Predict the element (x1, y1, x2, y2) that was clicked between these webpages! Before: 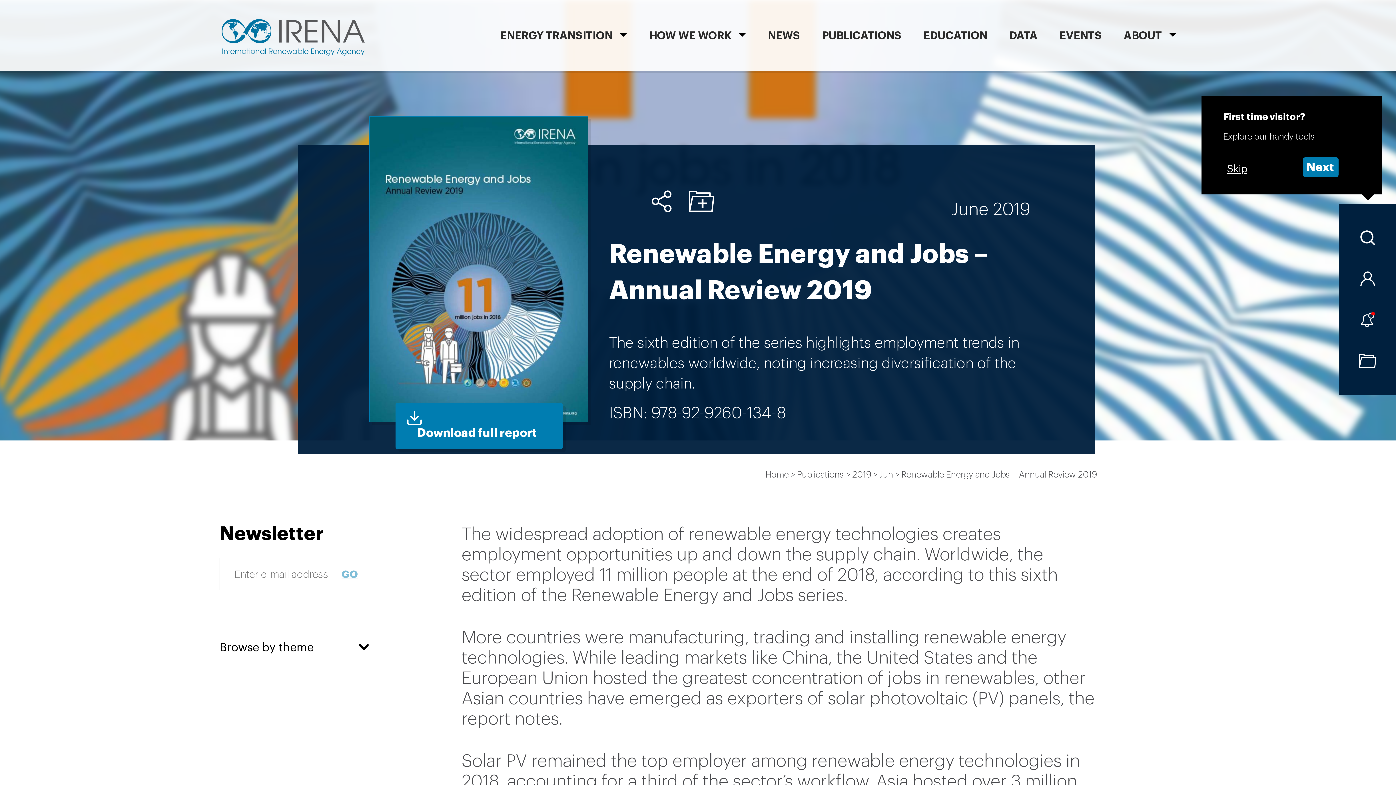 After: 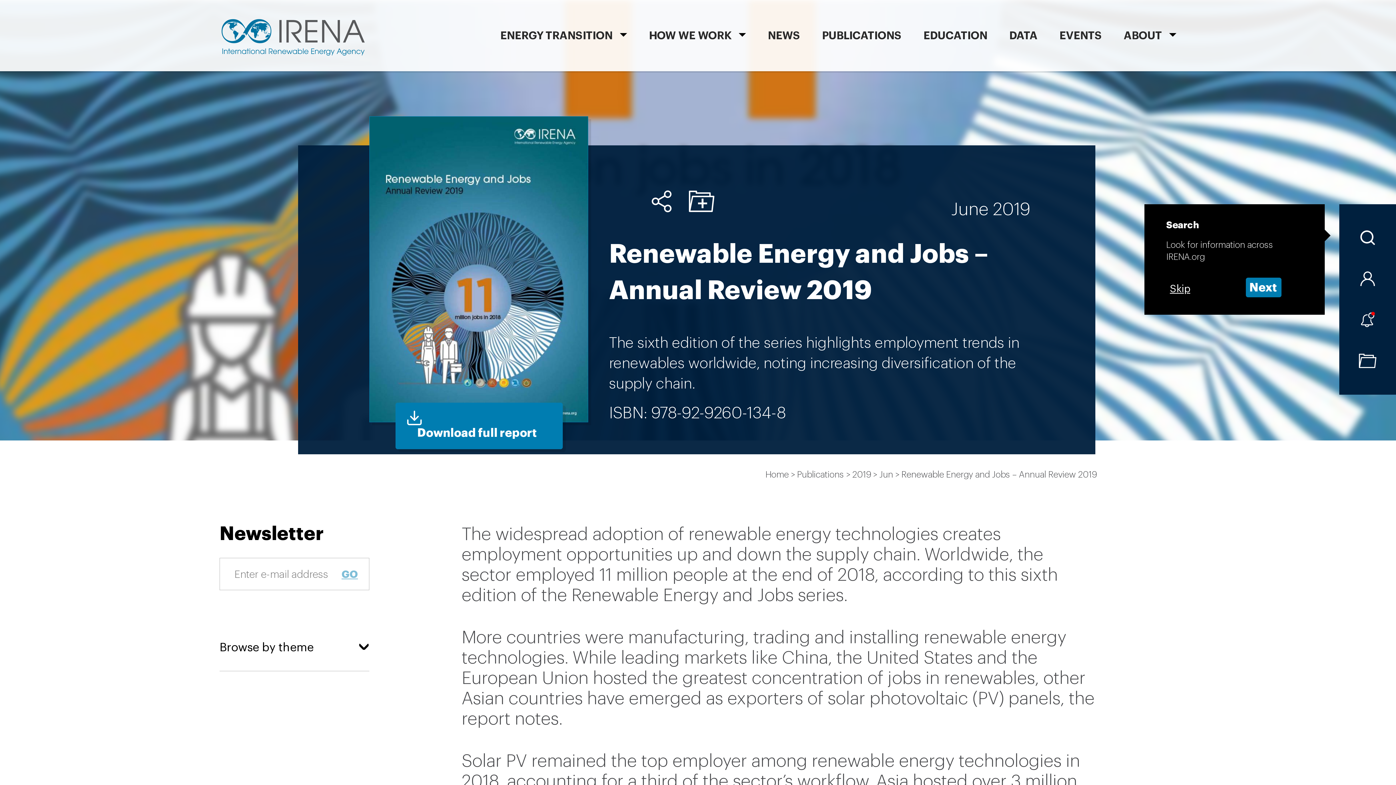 Action: bbox: (1303, 157, 1338, 177) label: Next